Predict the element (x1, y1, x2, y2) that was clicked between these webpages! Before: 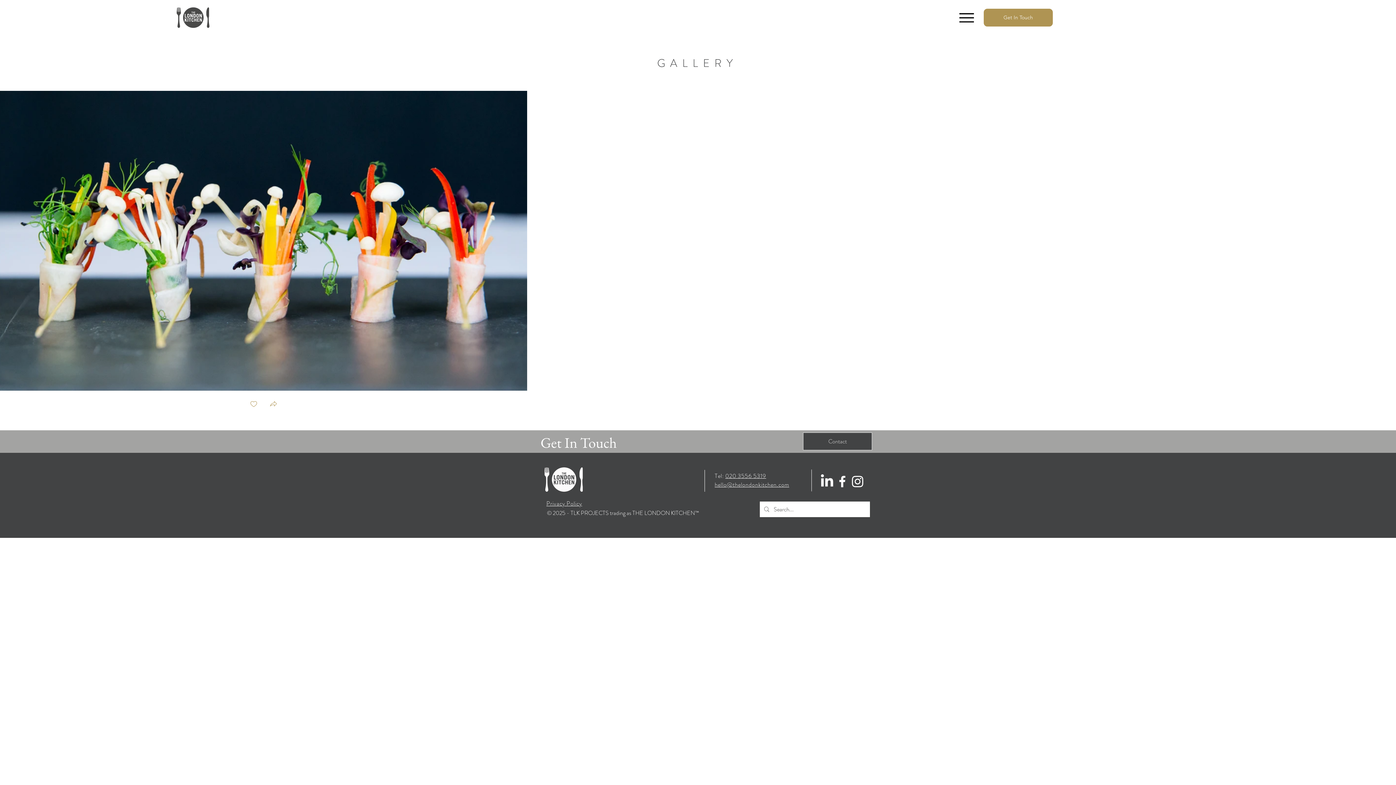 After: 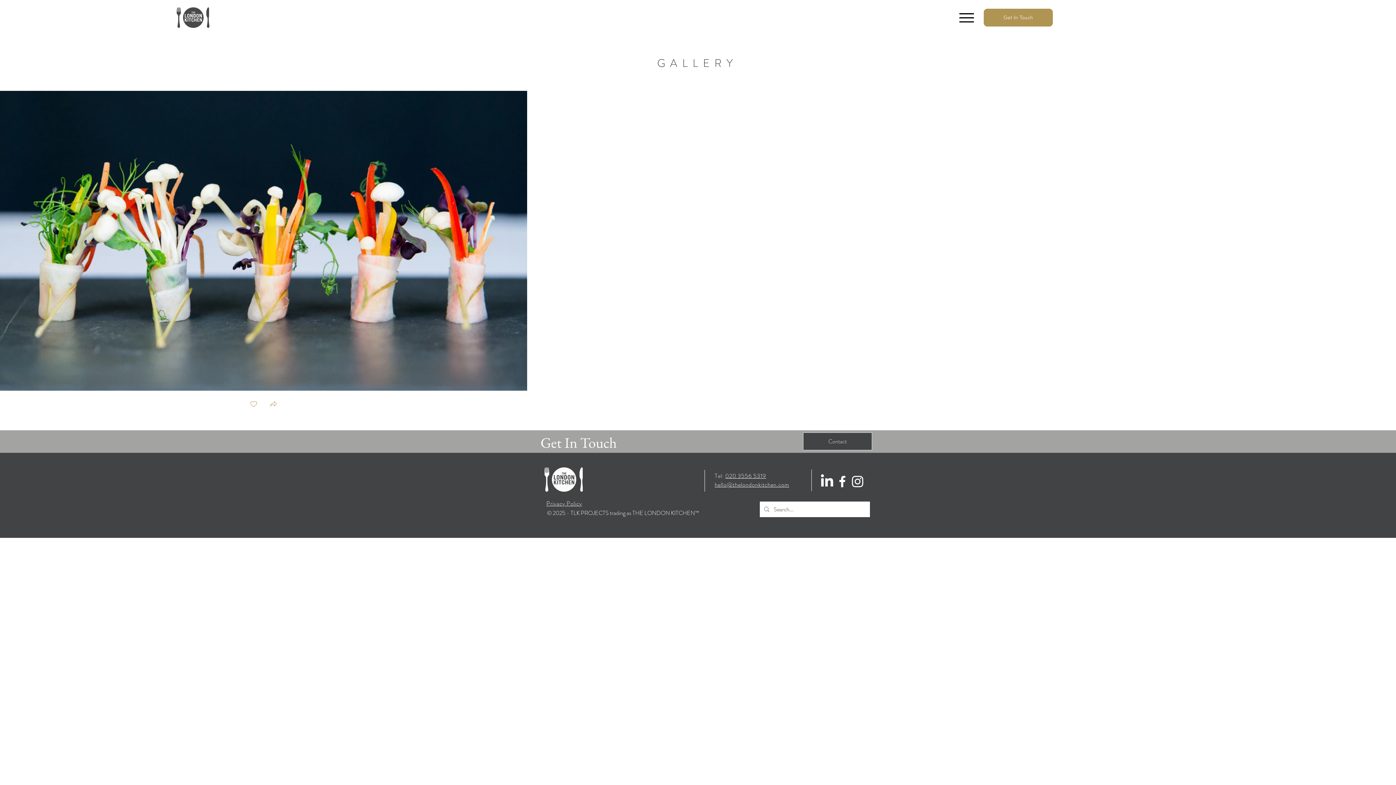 Action: bbox: (850, 474, 865, 489) label: White Instagram Icon